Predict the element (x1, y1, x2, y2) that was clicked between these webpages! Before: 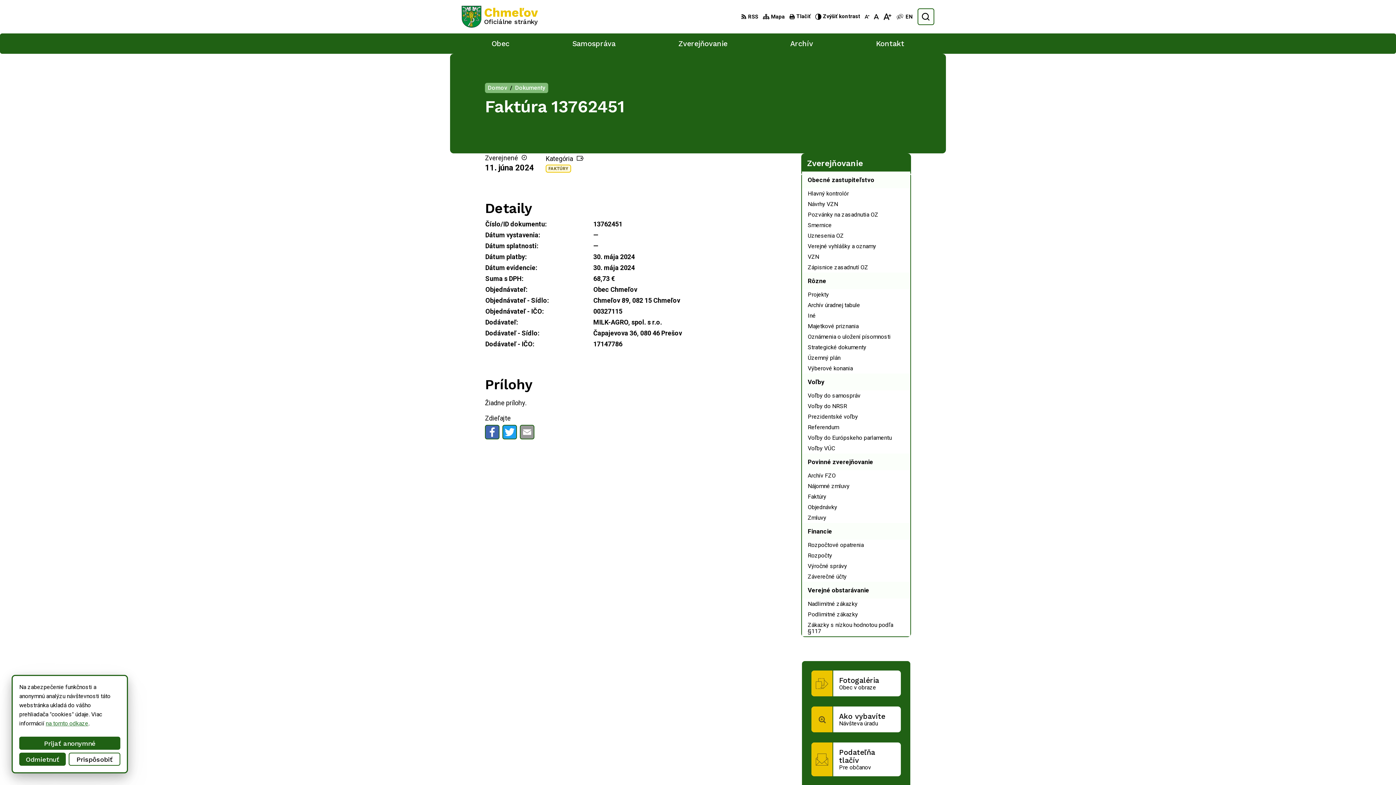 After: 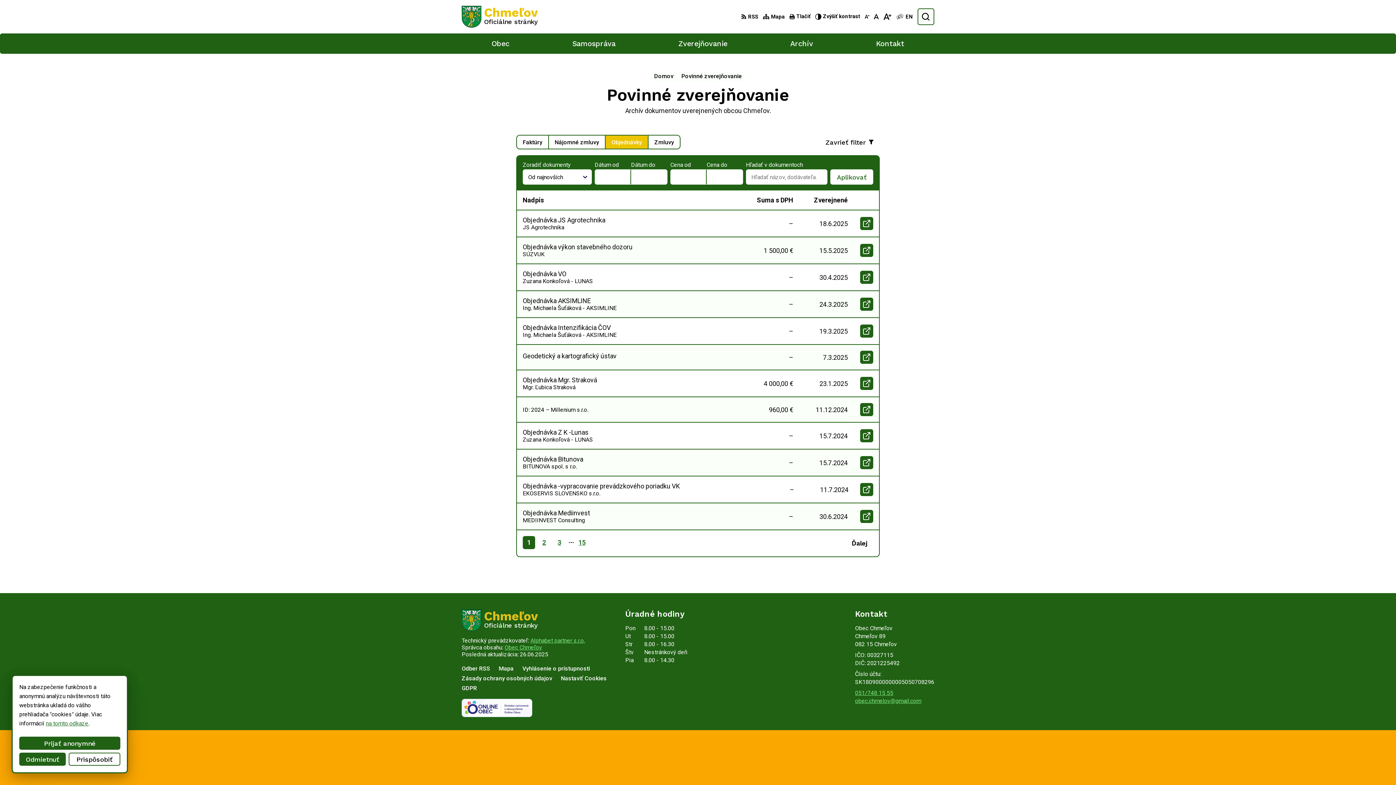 Action: bbox: (802, 502, 910, 512) label: Objednávky